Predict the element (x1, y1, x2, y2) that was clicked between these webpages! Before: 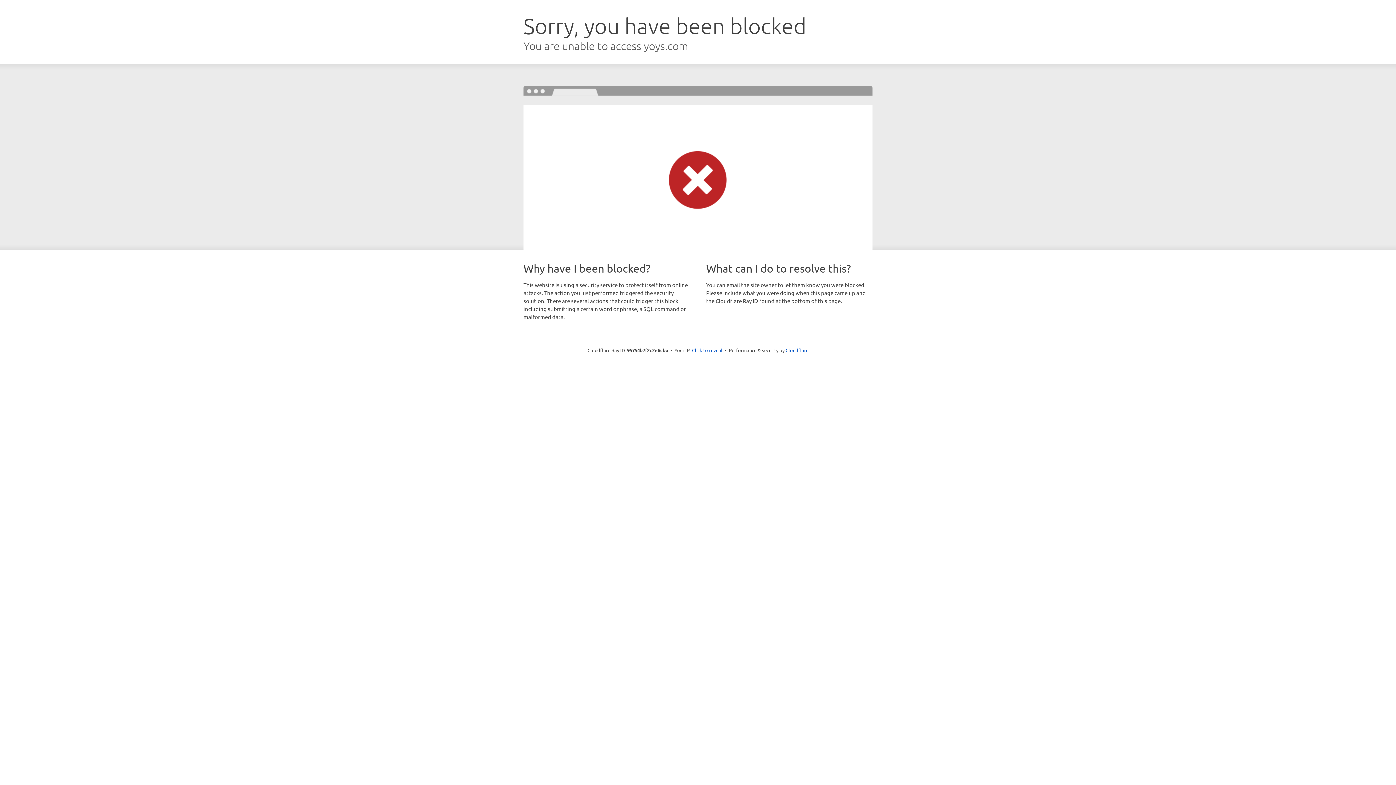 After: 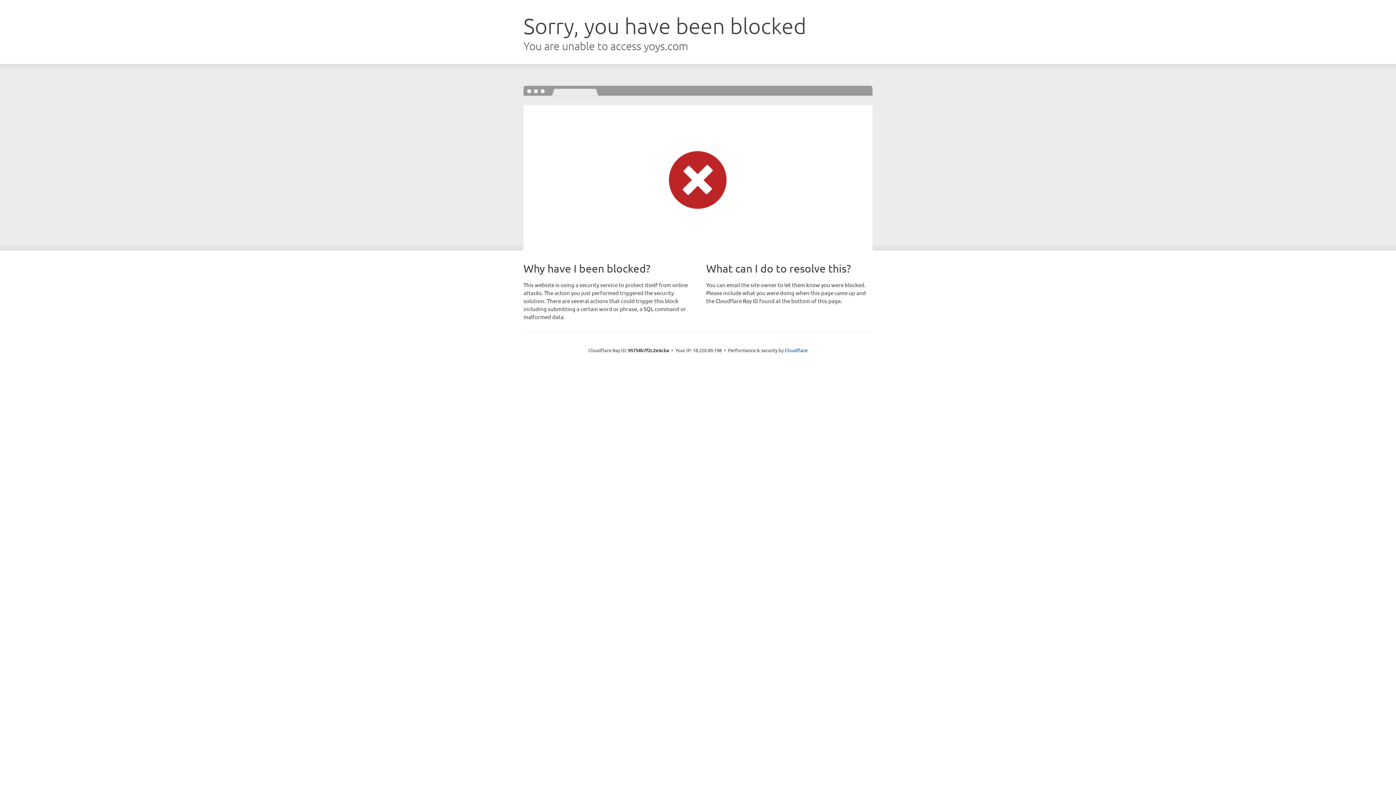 Action: label: Click to reveal bbox: (692, 346, 722, 353)